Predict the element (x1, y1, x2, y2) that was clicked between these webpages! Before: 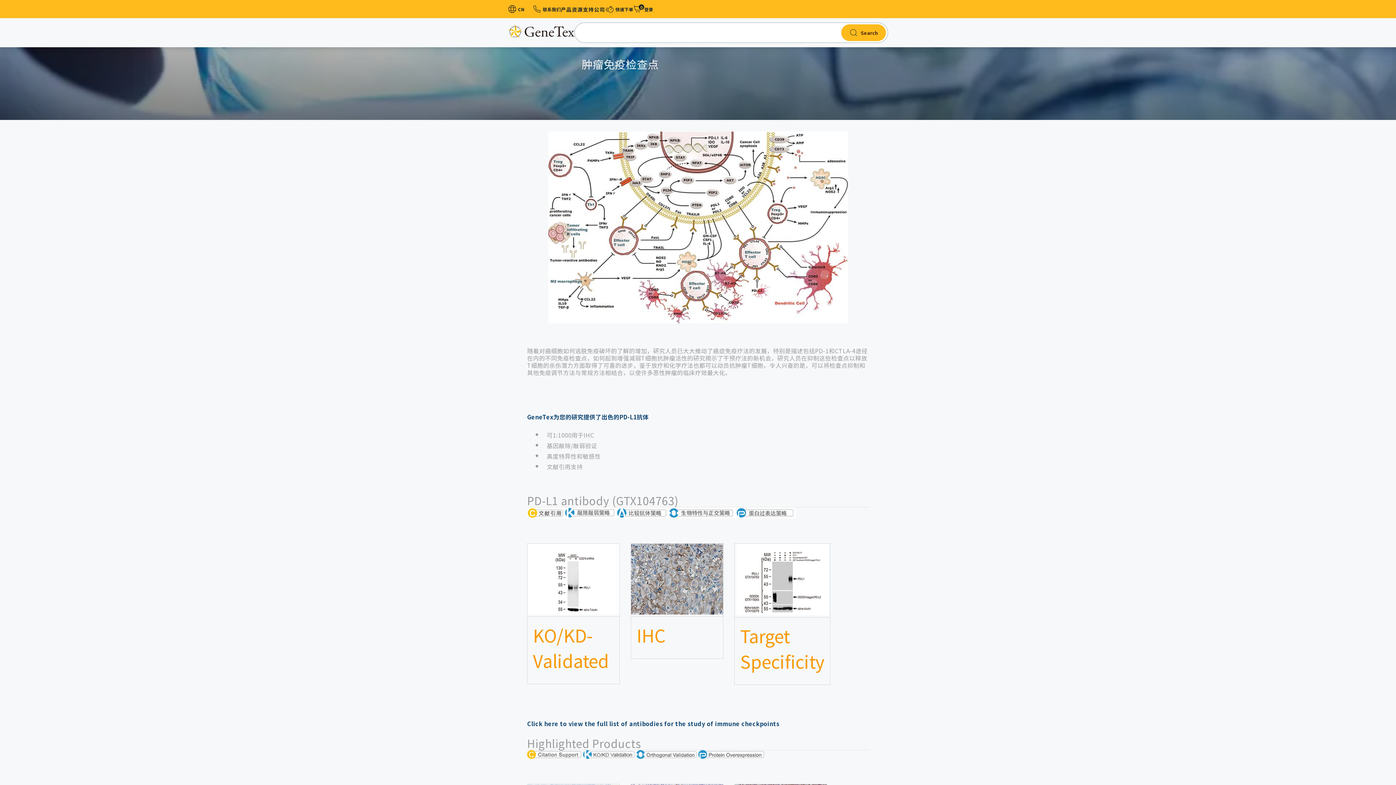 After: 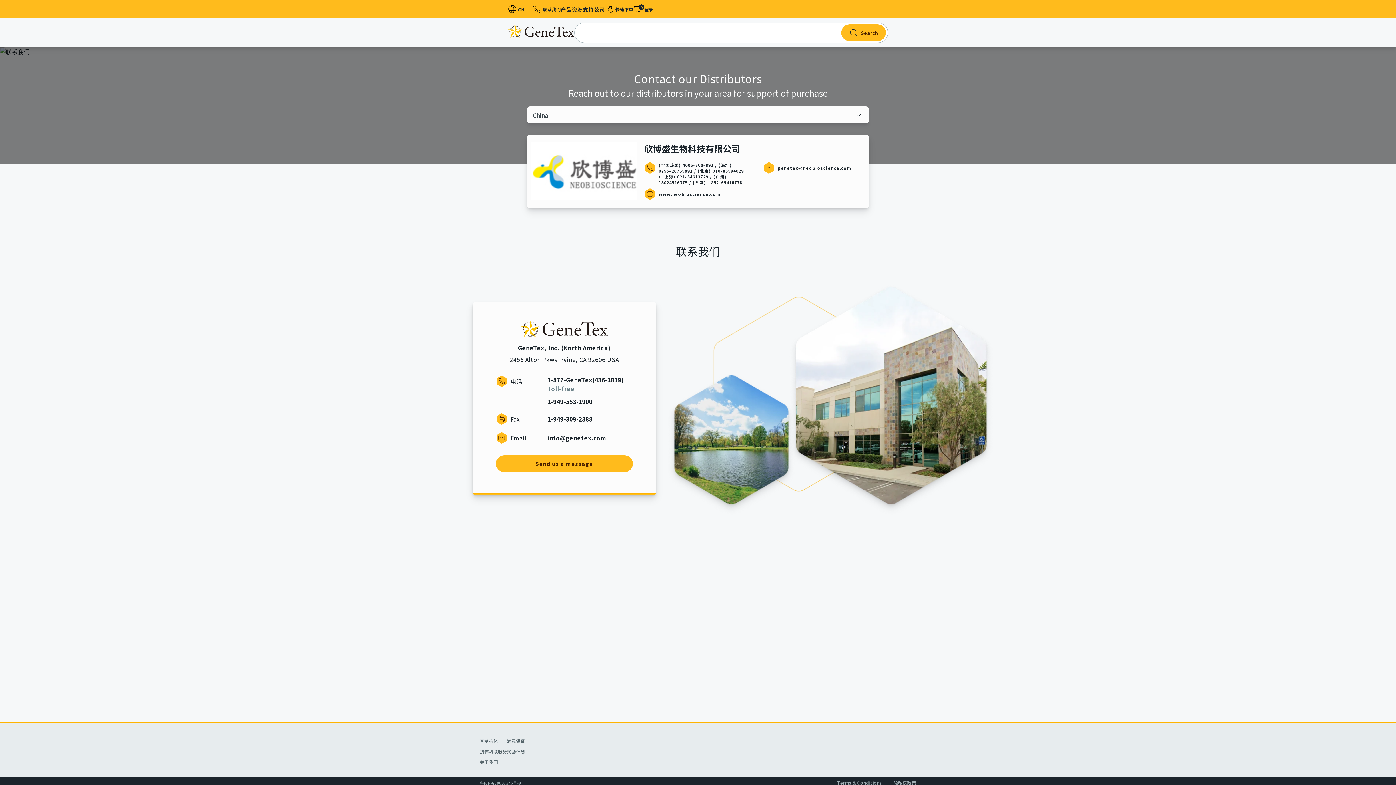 Action: bbox: (532, 4, 560, 13) label: 联系我们